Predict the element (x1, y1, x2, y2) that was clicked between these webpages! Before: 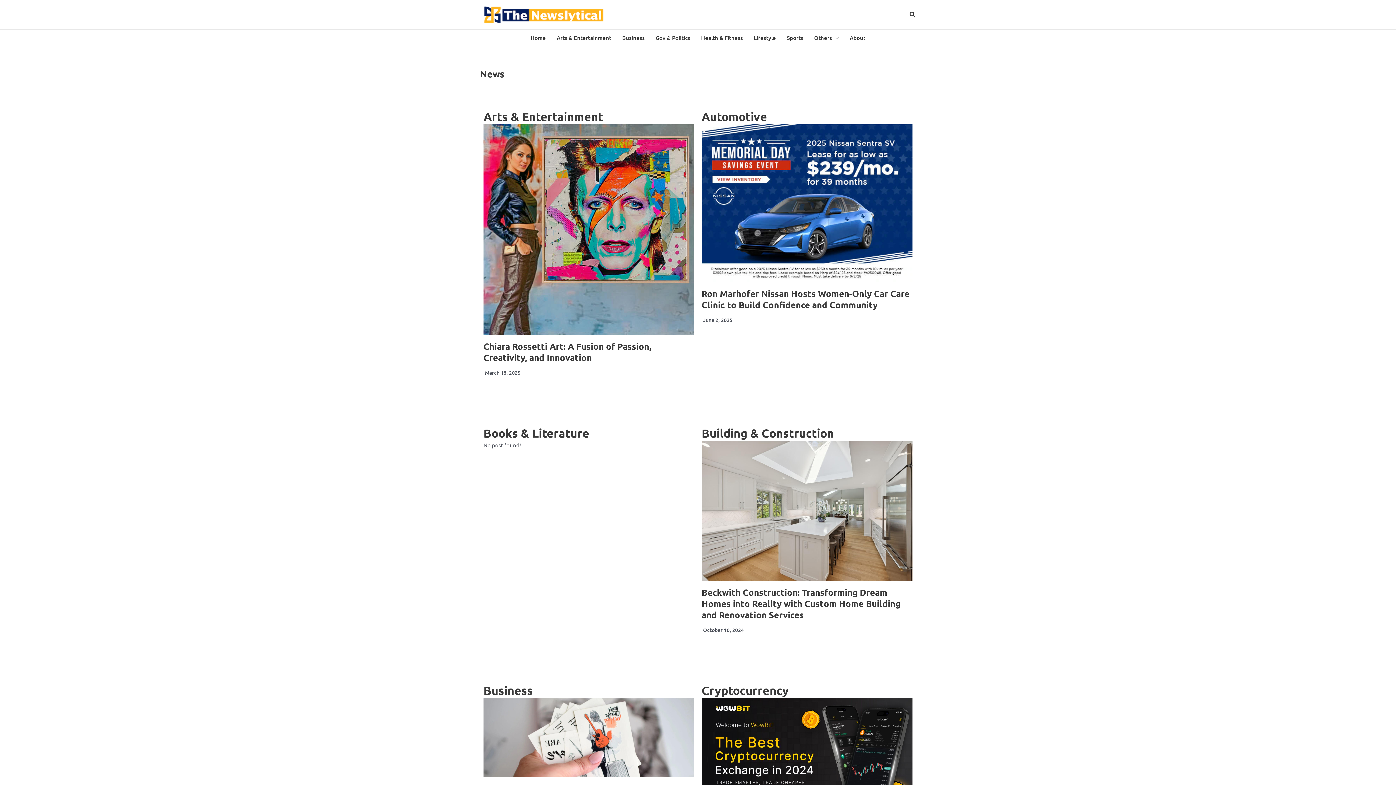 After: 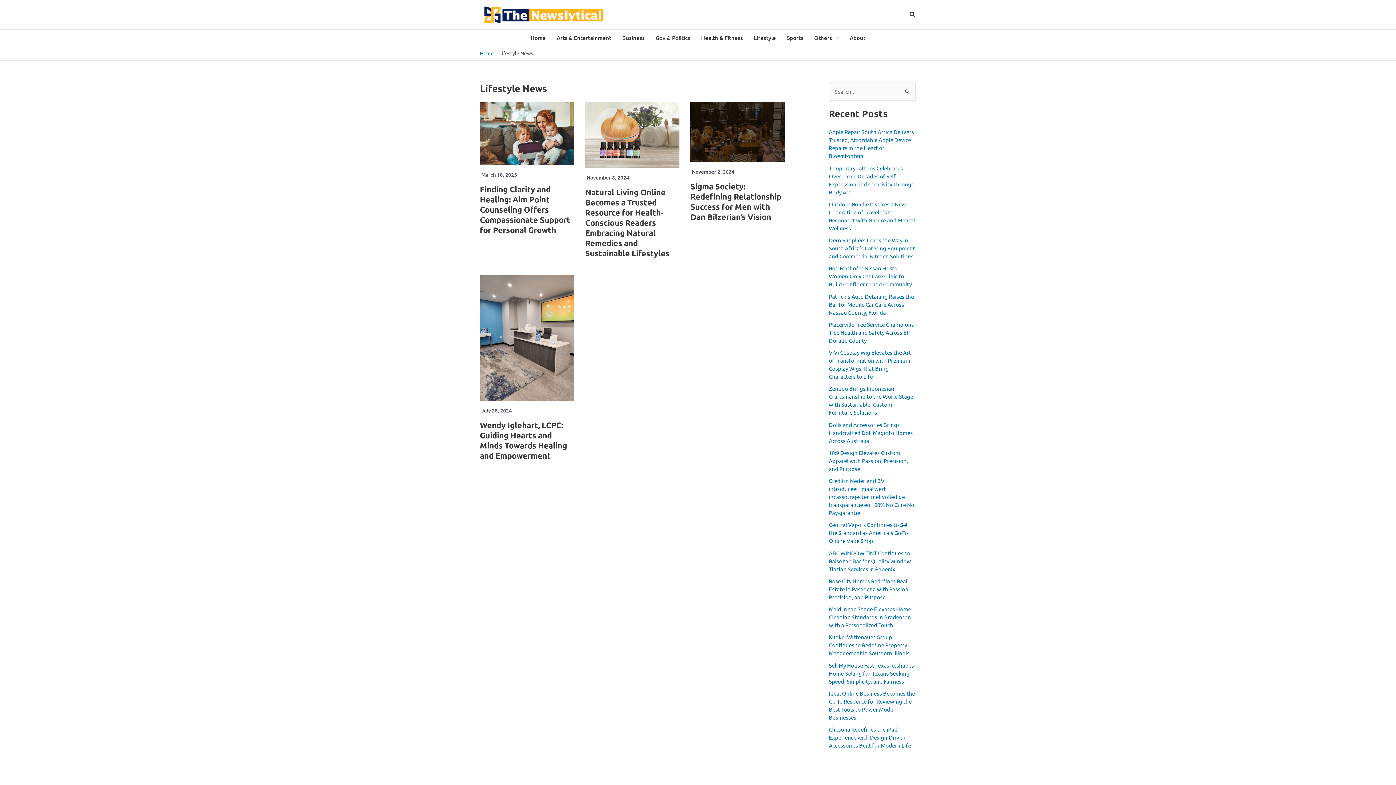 Action: bbox: (748, 29, 781, 45) label: Lifestyle